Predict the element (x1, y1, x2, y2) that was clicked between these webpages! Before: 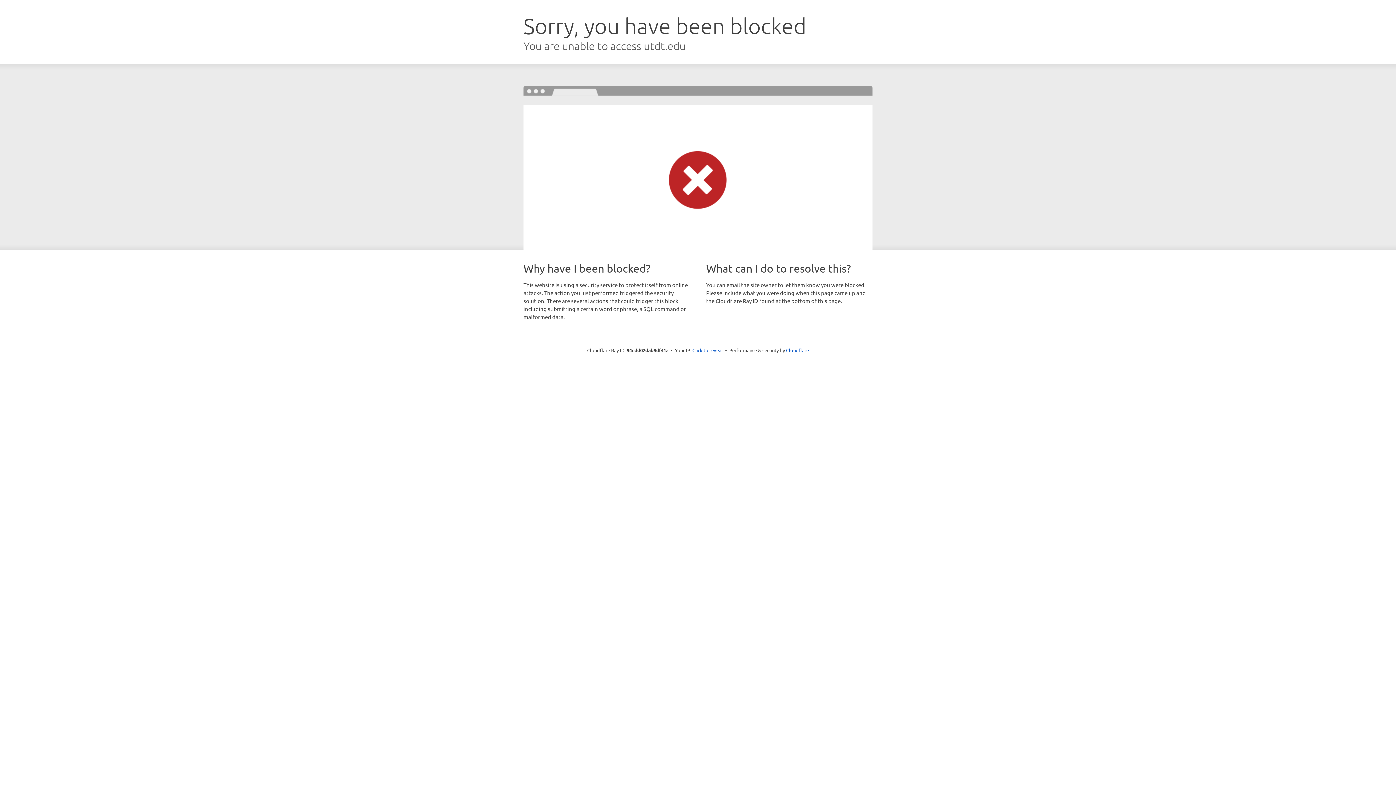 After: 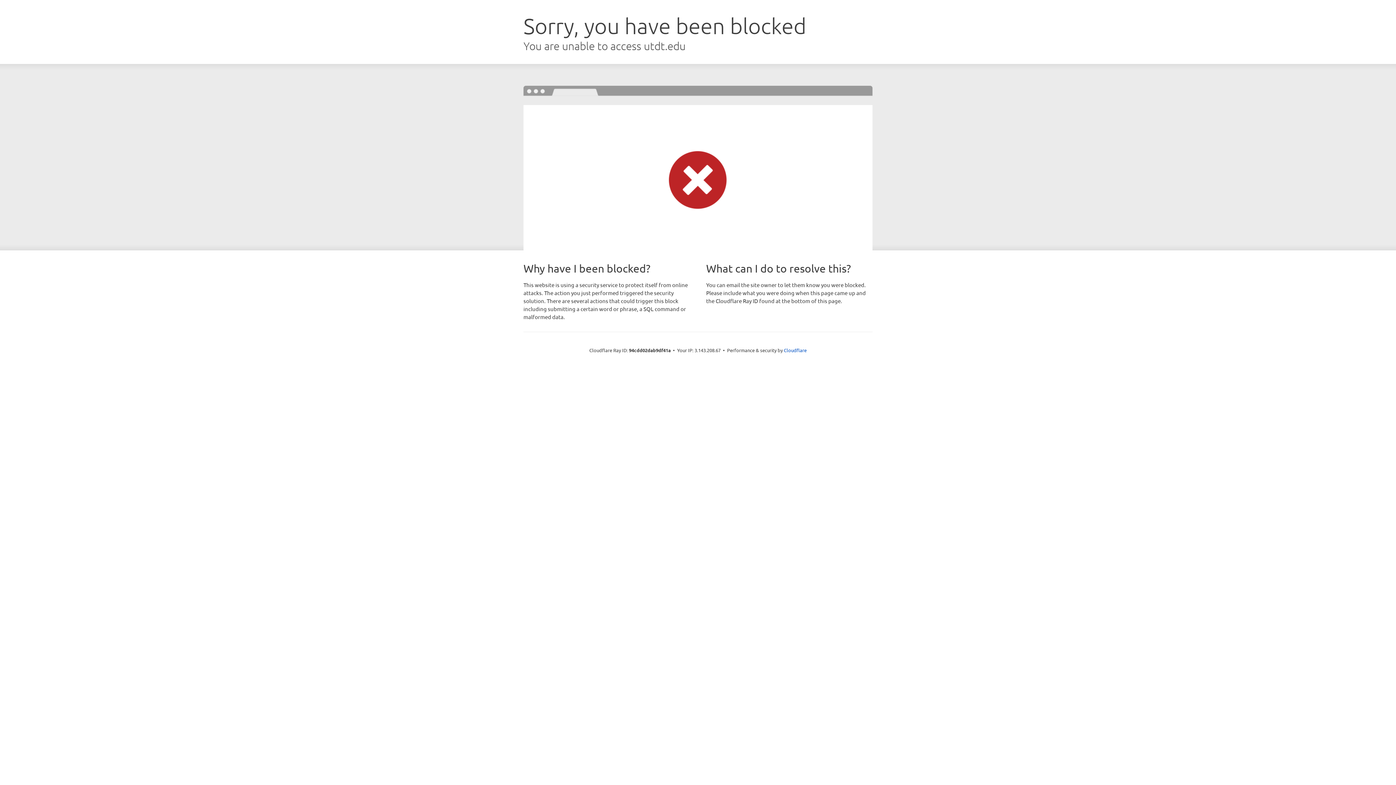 Action: bbox: (692, 346, 723, 353) label: Click to reveal